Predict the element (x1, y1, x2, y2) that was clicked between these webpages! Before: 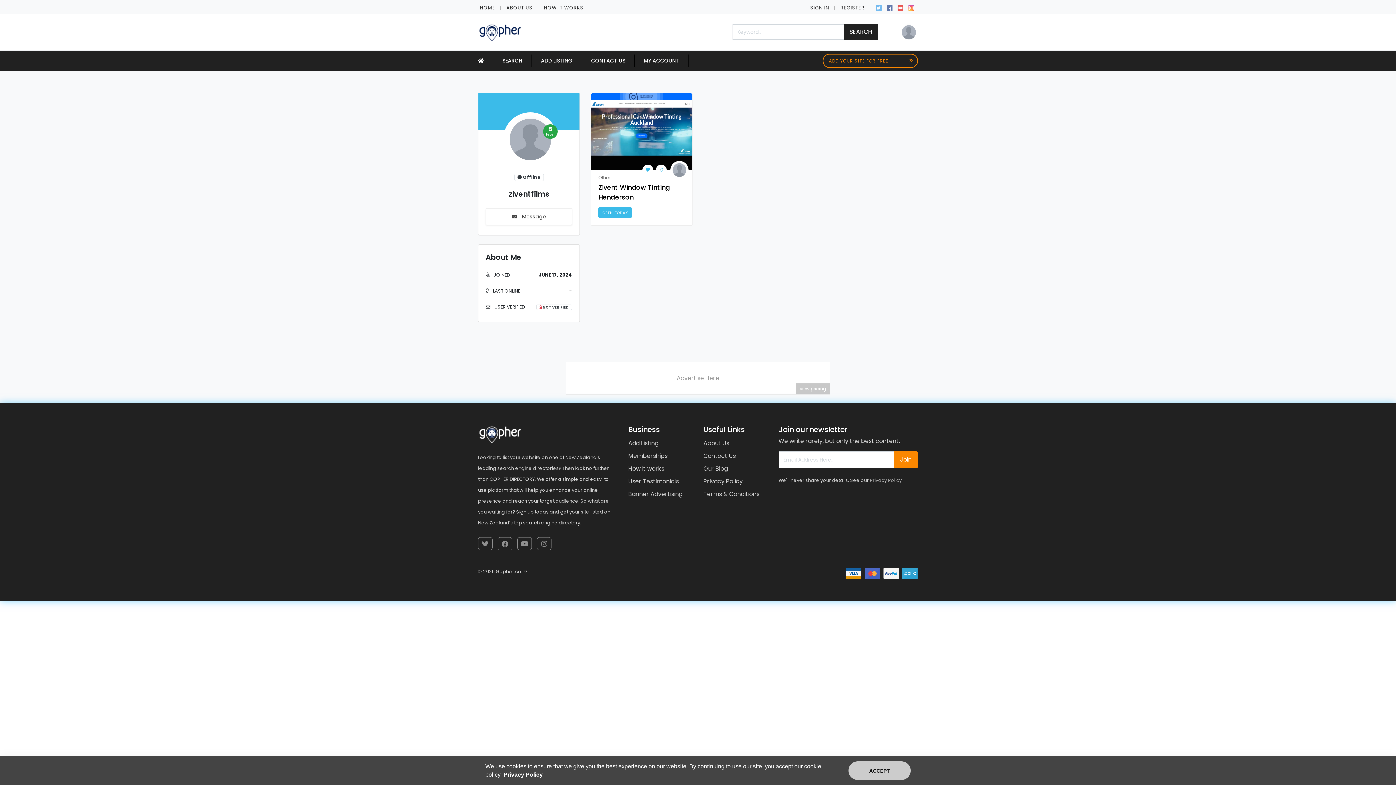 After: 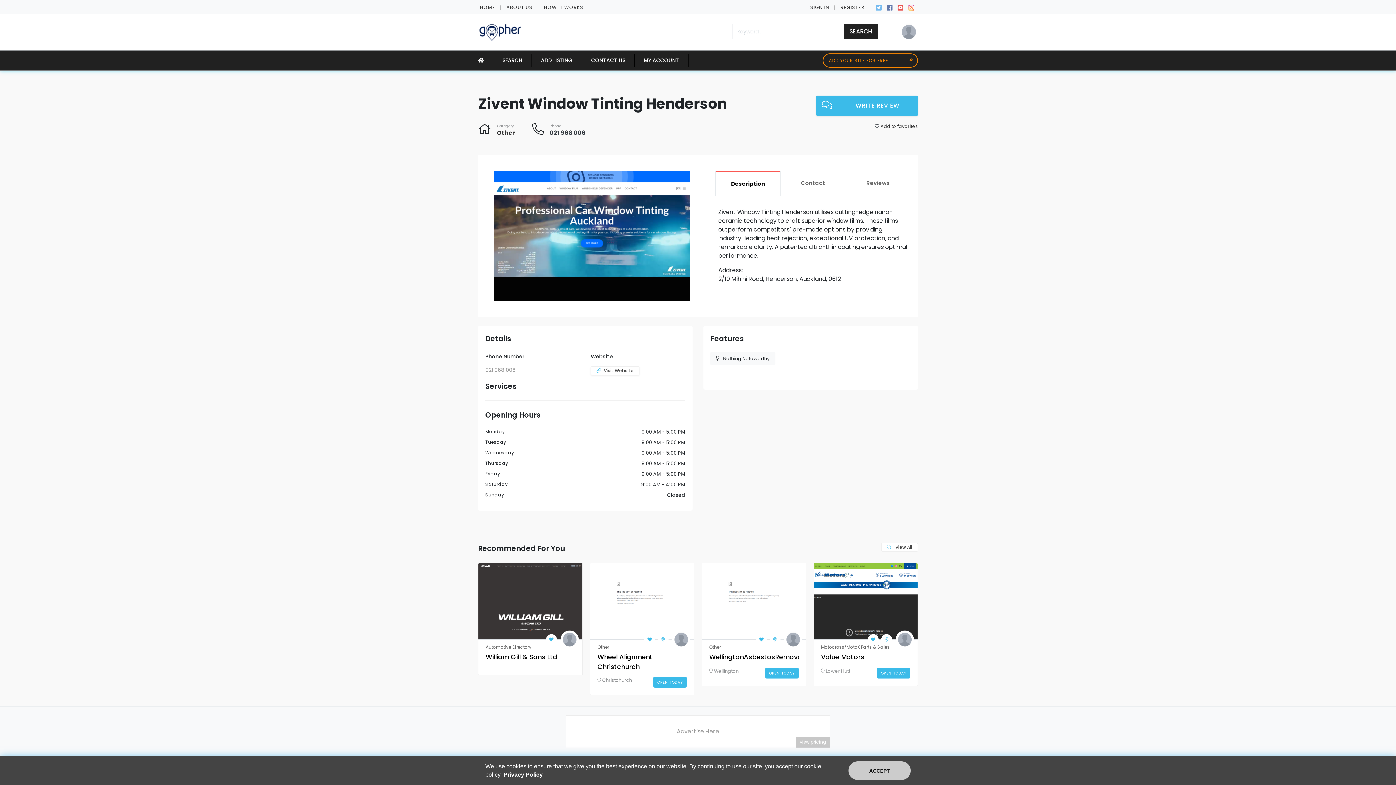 Action: bbox: (591, 127, 692, 135)